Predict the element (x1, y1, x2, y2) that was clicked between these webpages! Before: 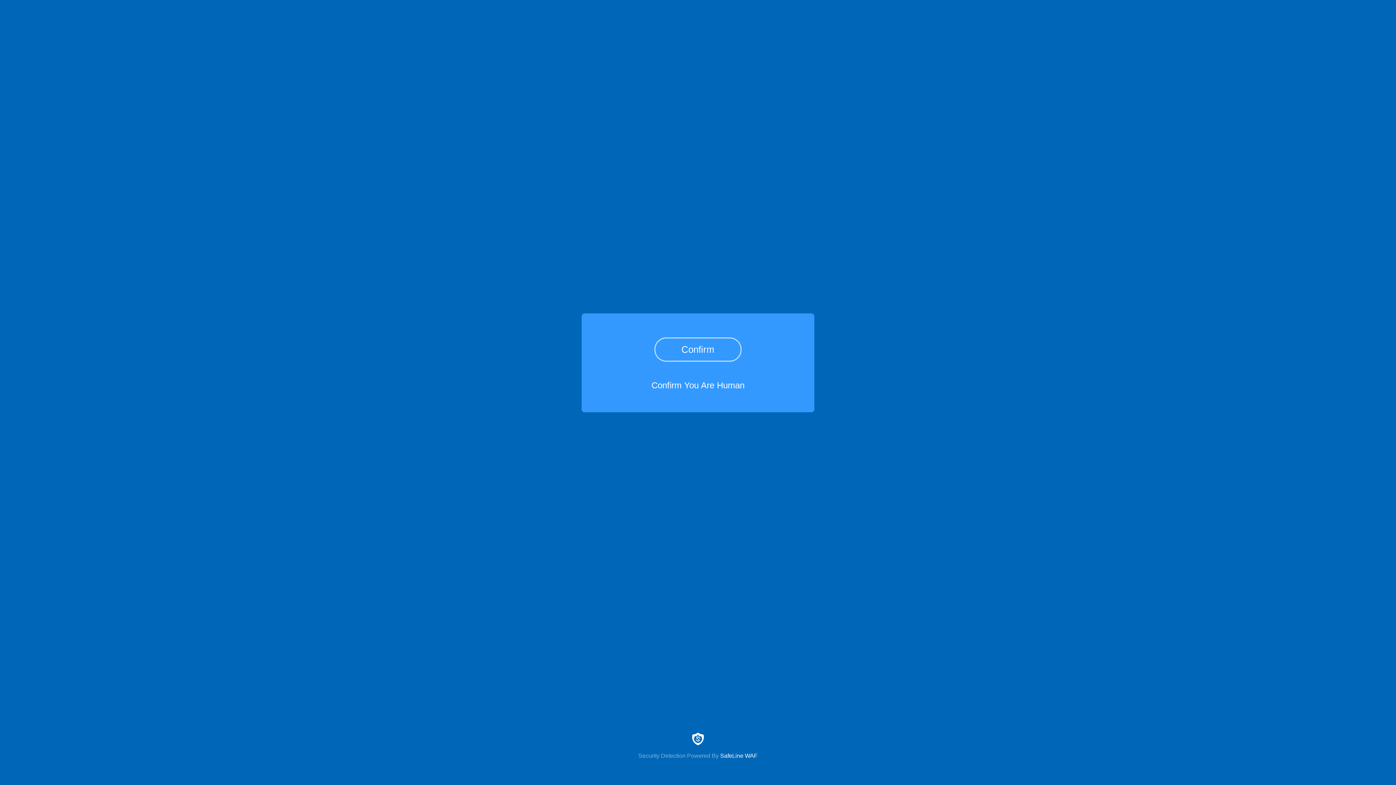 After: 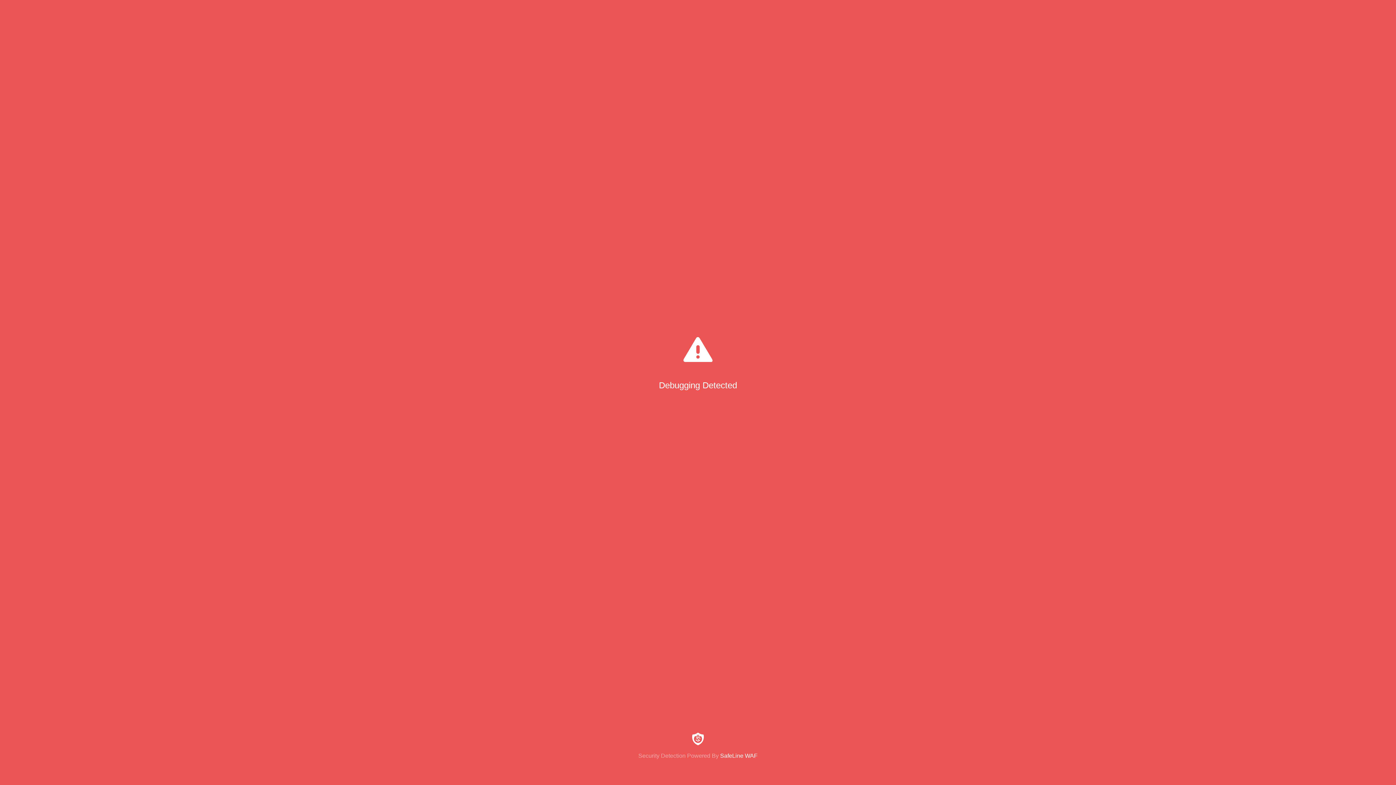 Action: label: Confirm bbox: (654, 337, 741, 361)